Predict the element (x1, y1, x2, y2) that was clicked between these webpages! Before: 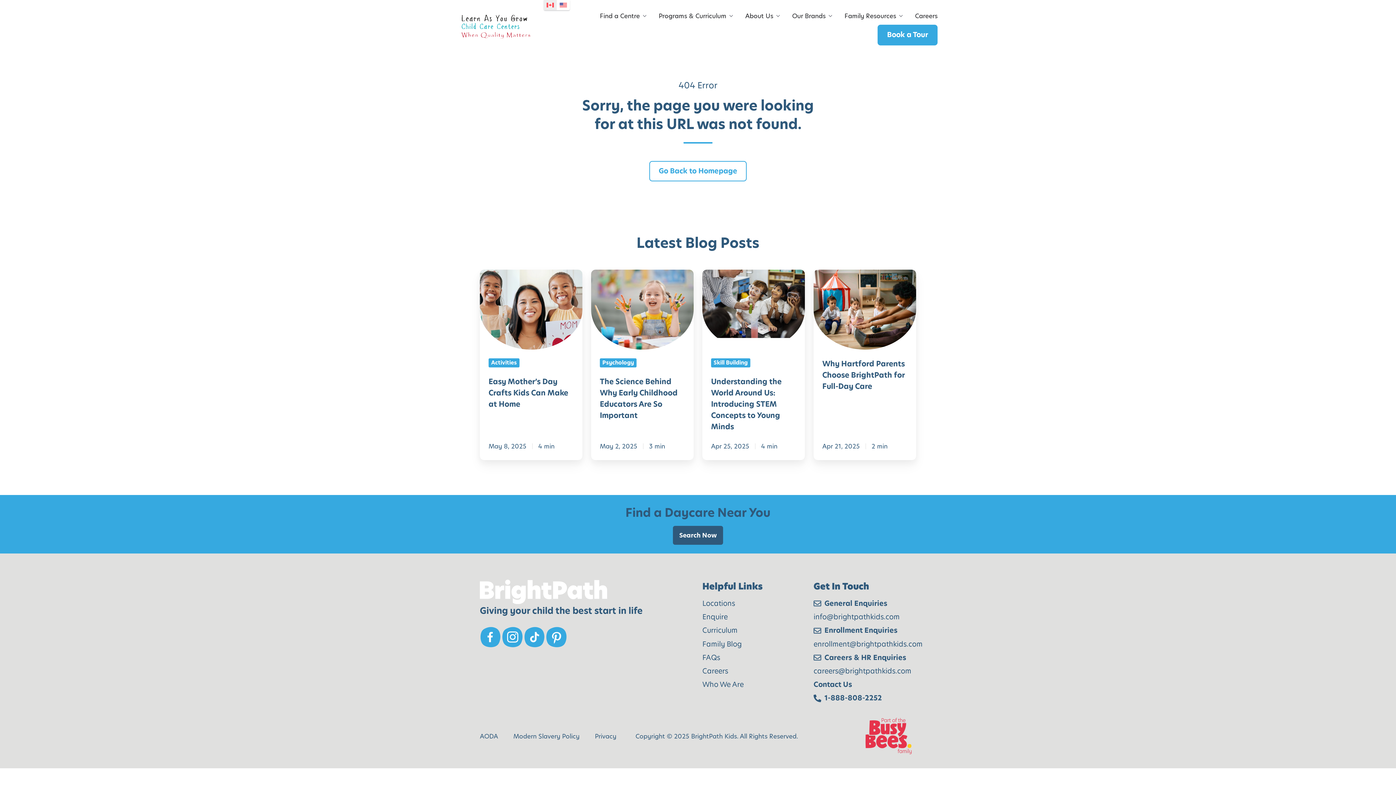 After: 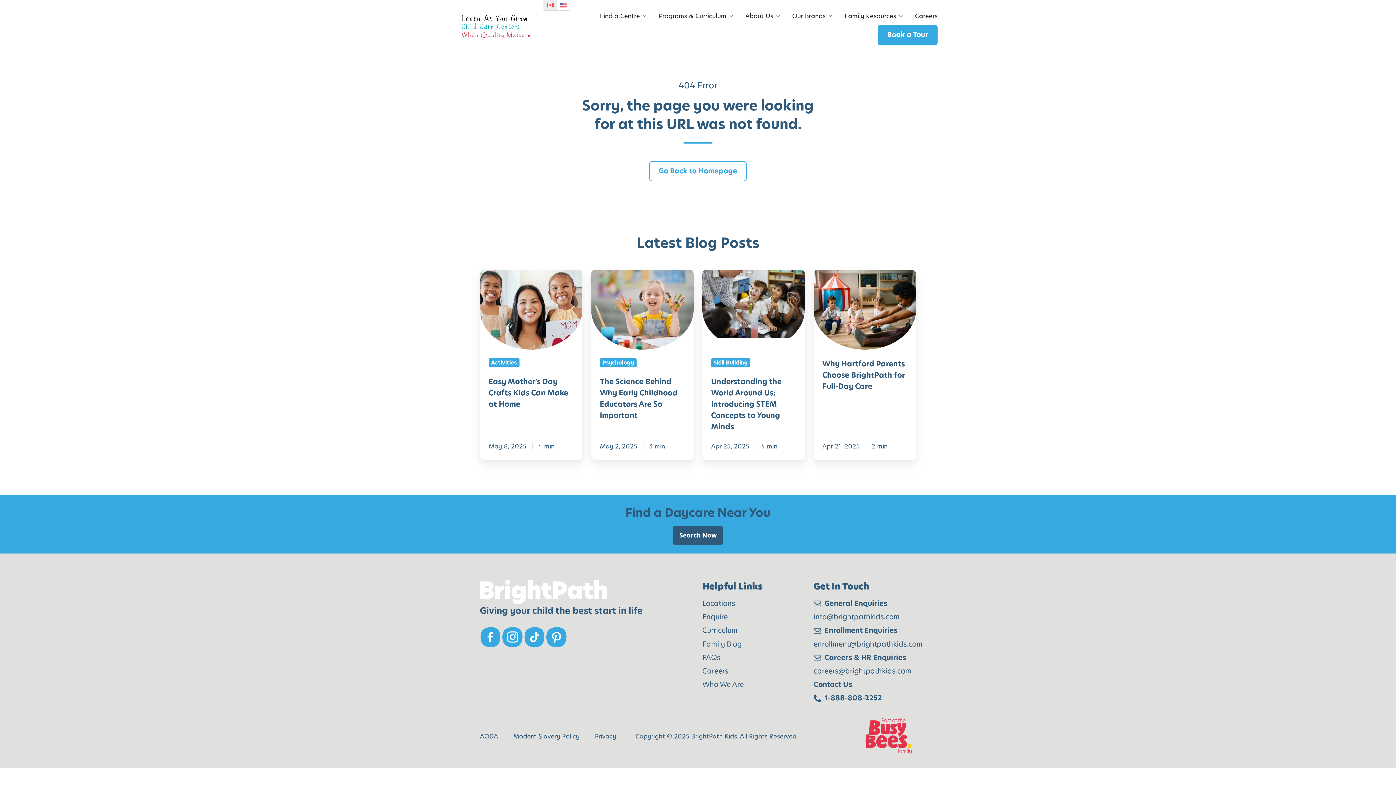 Action: bbox: (501, 626, 523, 648)